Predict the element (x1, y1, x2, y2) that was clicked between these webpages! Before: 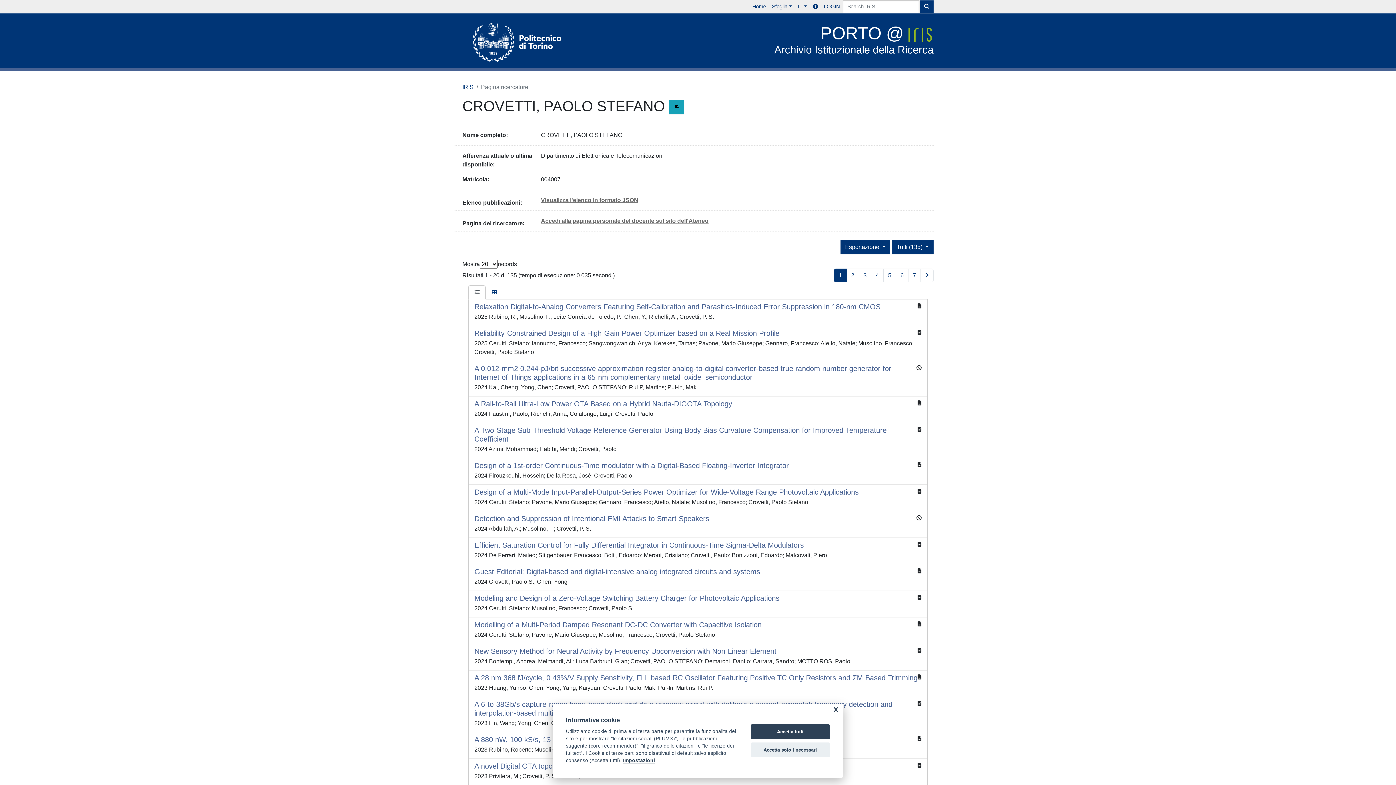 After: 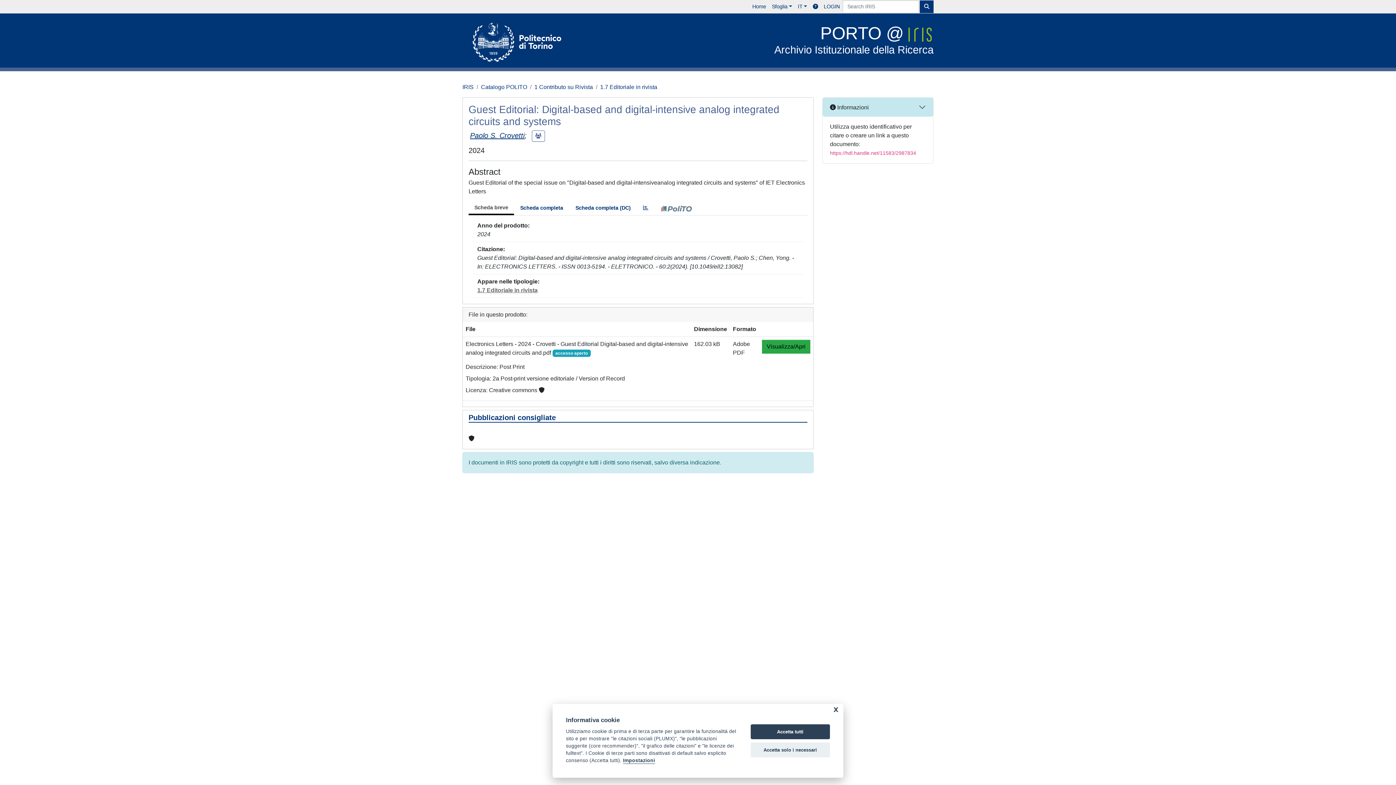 Action: label: Guest Editorial: Digital‐based and digital‐intensive analog integrated circuits and systems

2024 Crovetti, Paolo S.; Chen, Yong bbox: (468, 564, 927, 591)